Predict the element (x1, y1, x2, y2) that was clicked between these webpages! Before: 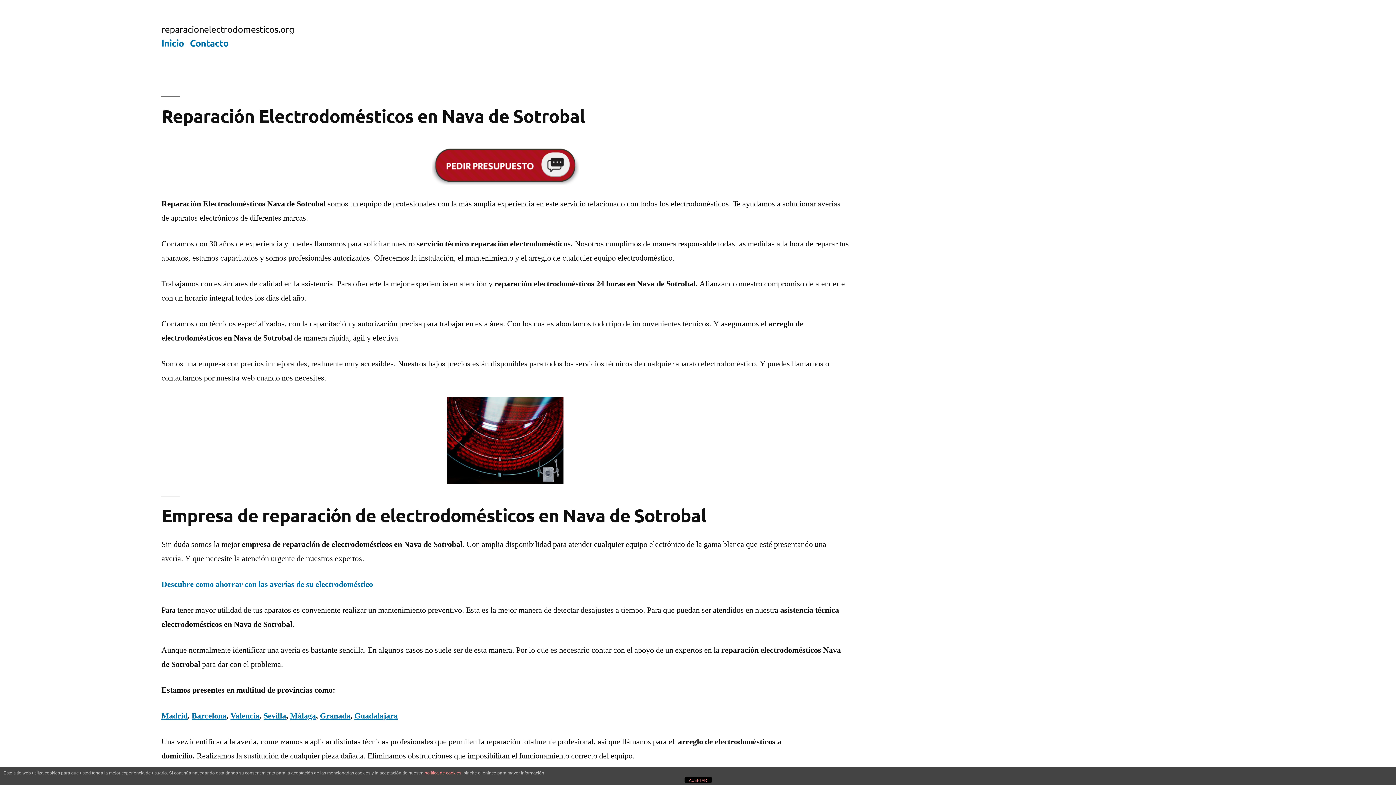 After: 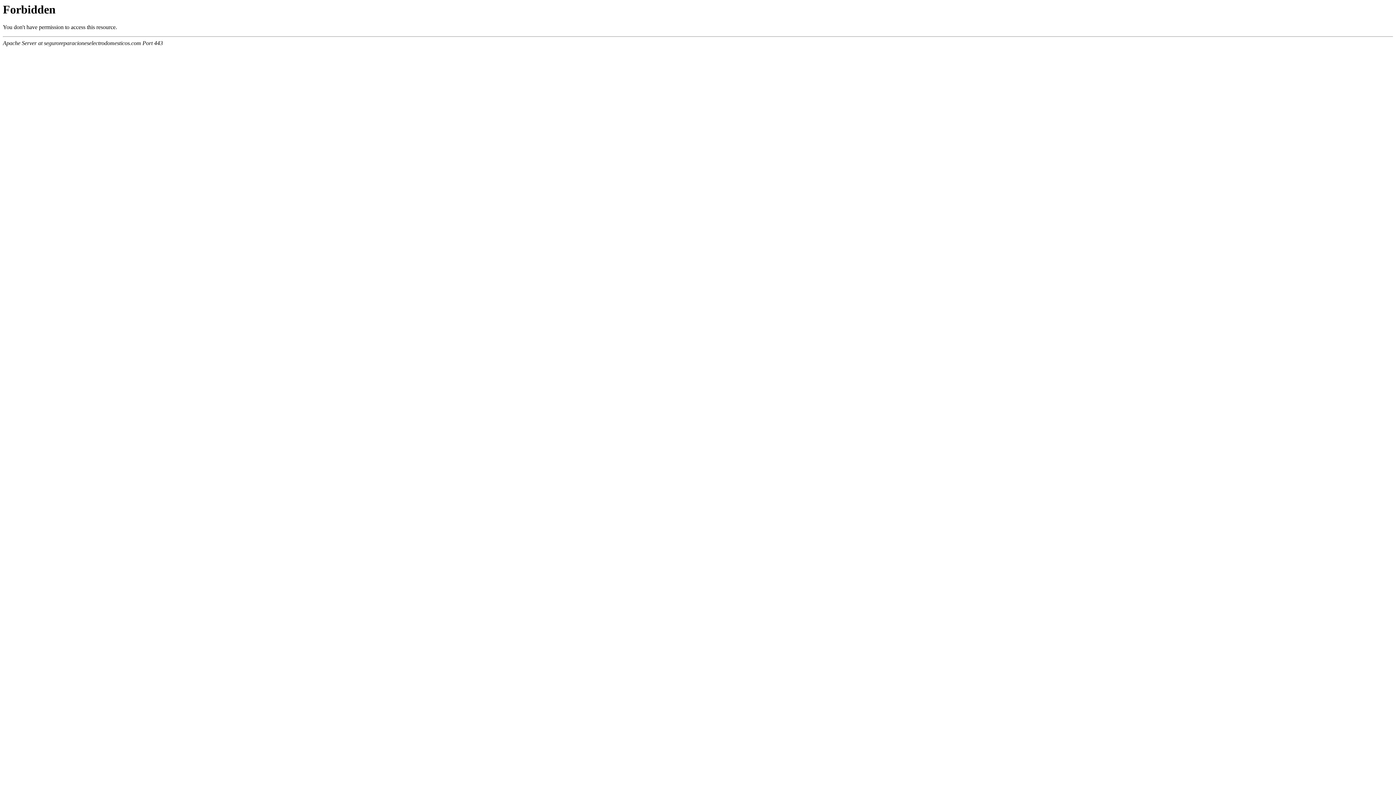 Action: label: Descubre como ahorrar con las averías de su electrodoméstico bbox: (161, 579, 373, 589)